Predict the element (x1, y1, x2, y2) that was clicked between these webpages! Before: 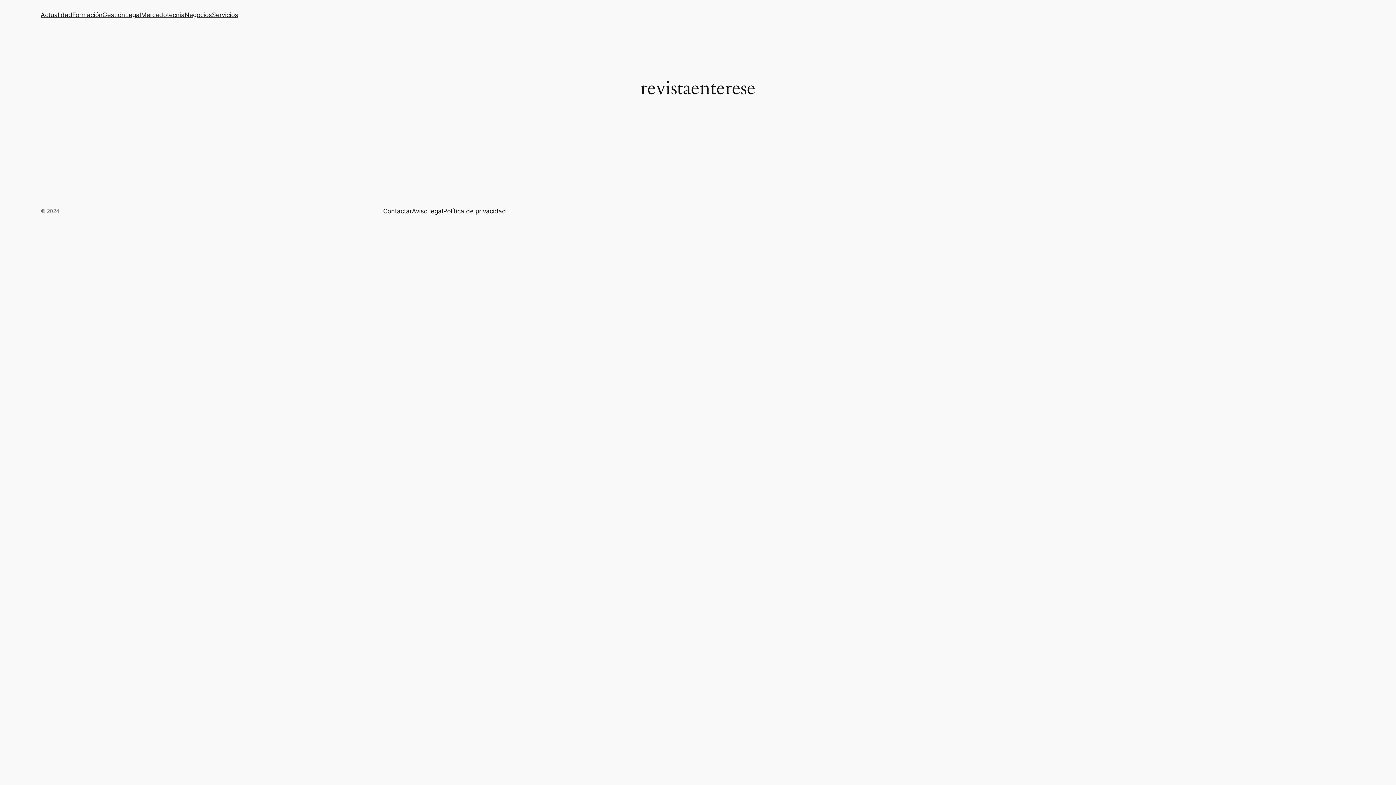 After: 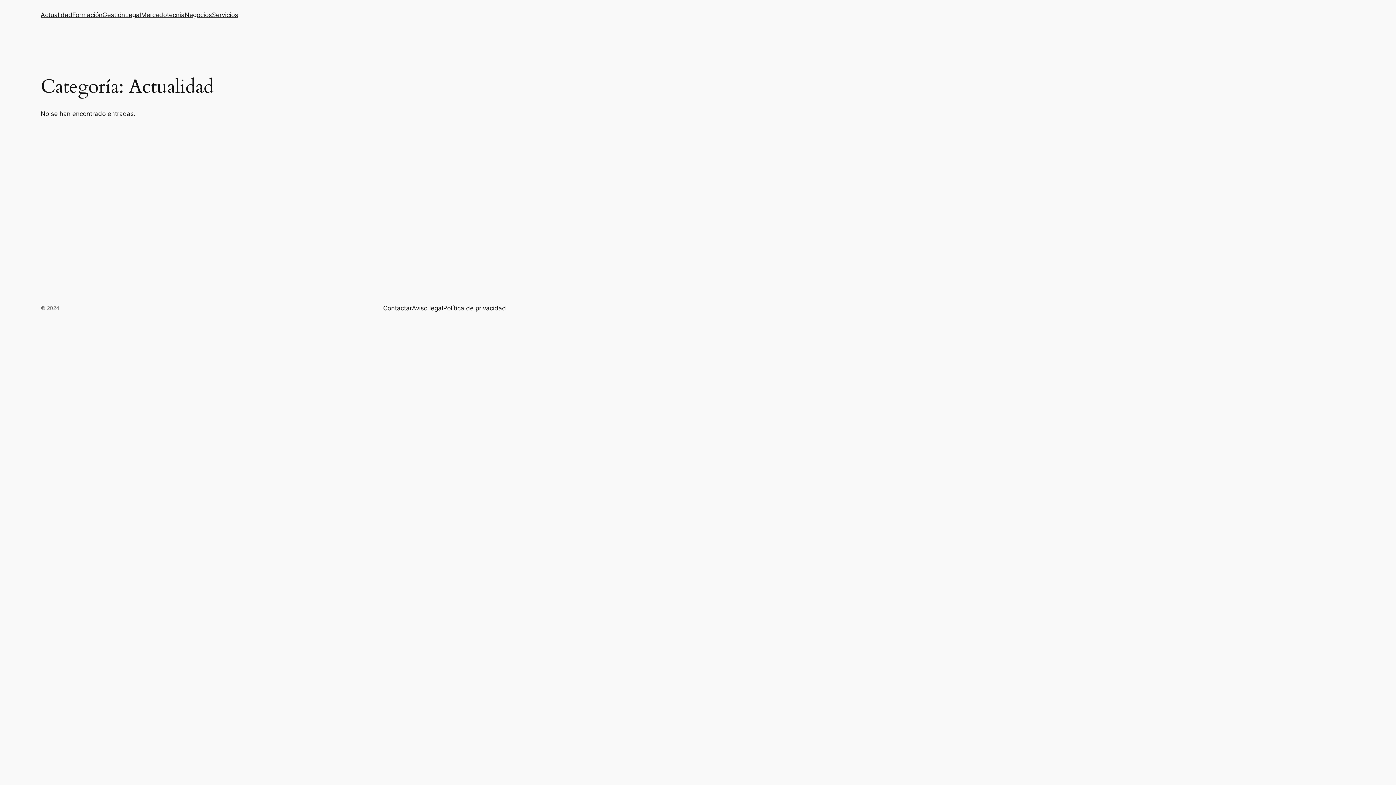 Action: bbox: (40, 10, 72, 19) label: Actualidad